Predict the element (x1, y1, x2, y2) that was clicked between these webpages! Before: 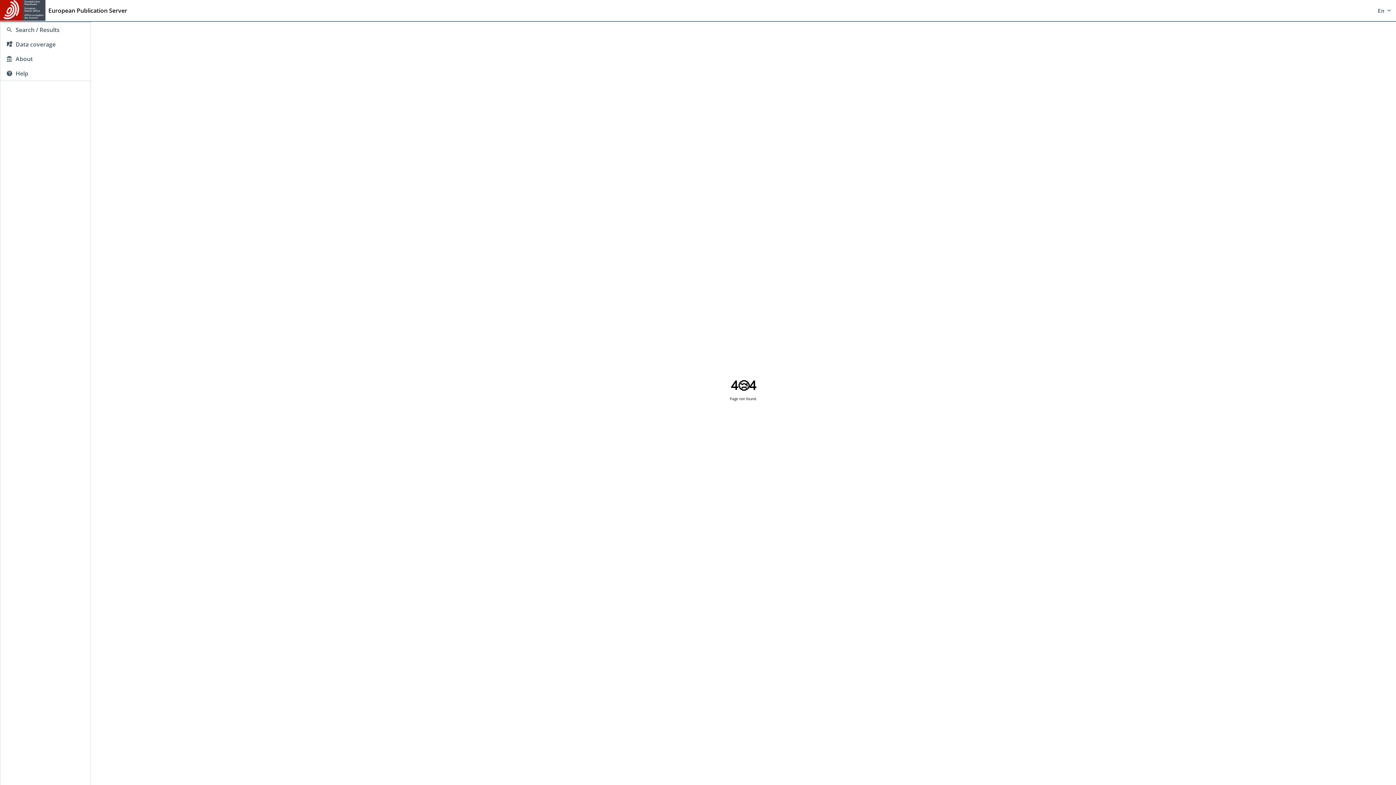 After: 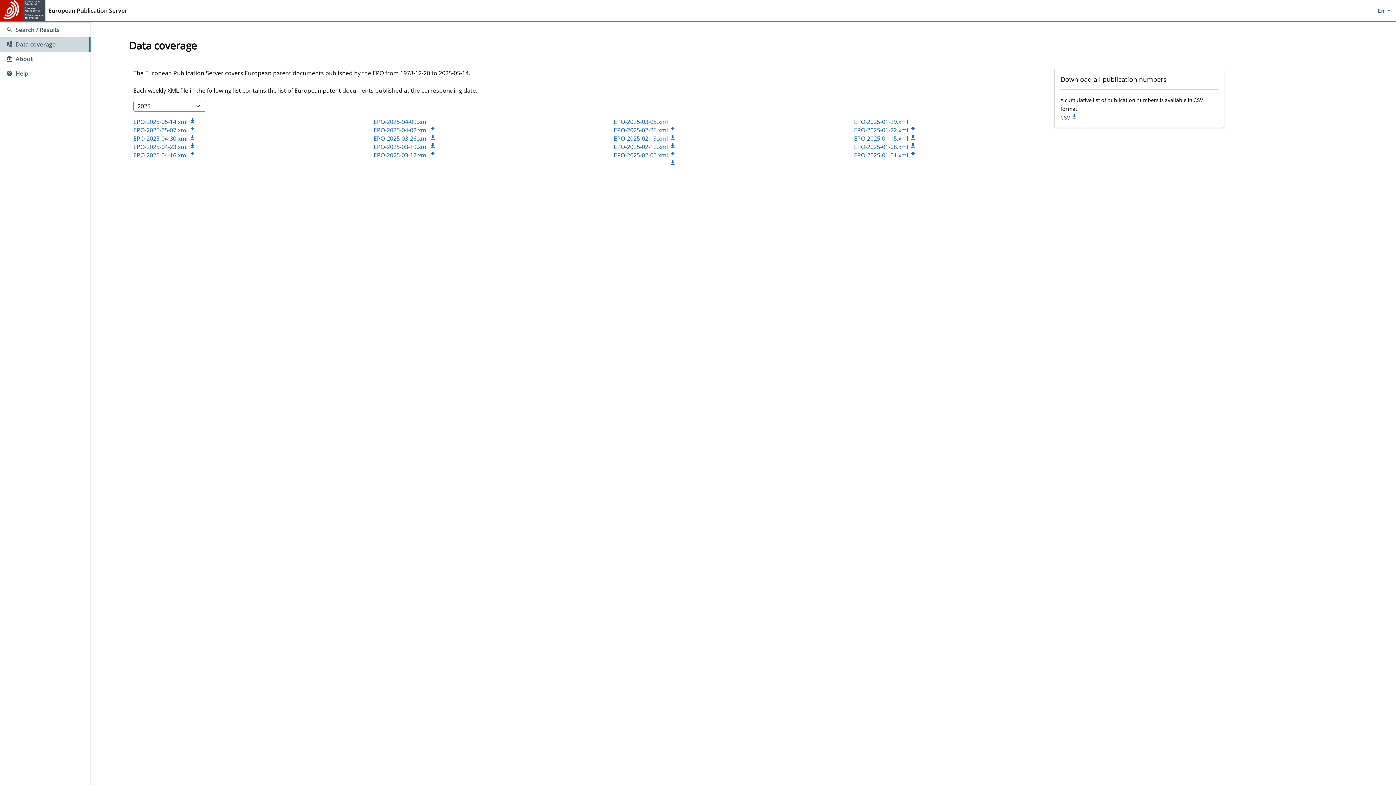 Action: bbox: (0, 37, 90, 51) label: Data coverage